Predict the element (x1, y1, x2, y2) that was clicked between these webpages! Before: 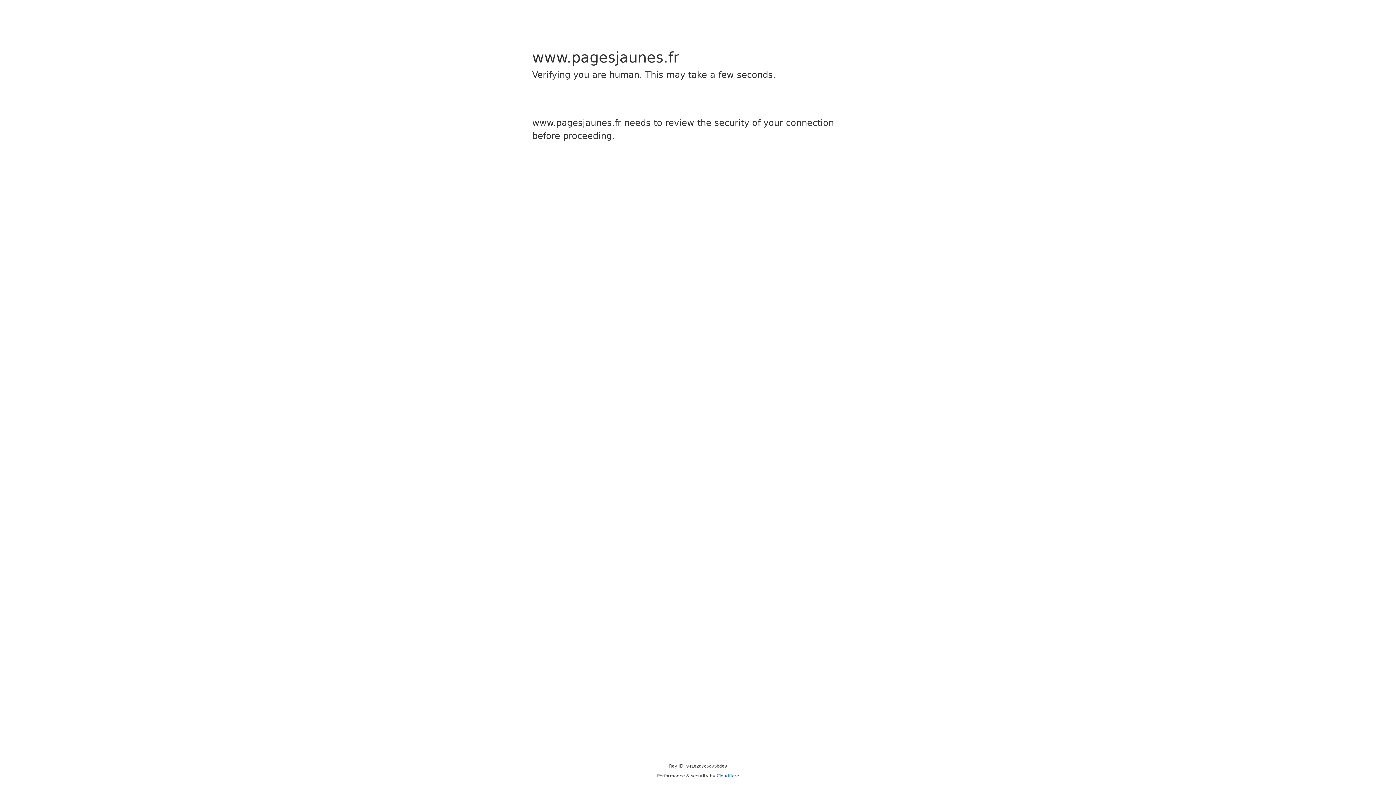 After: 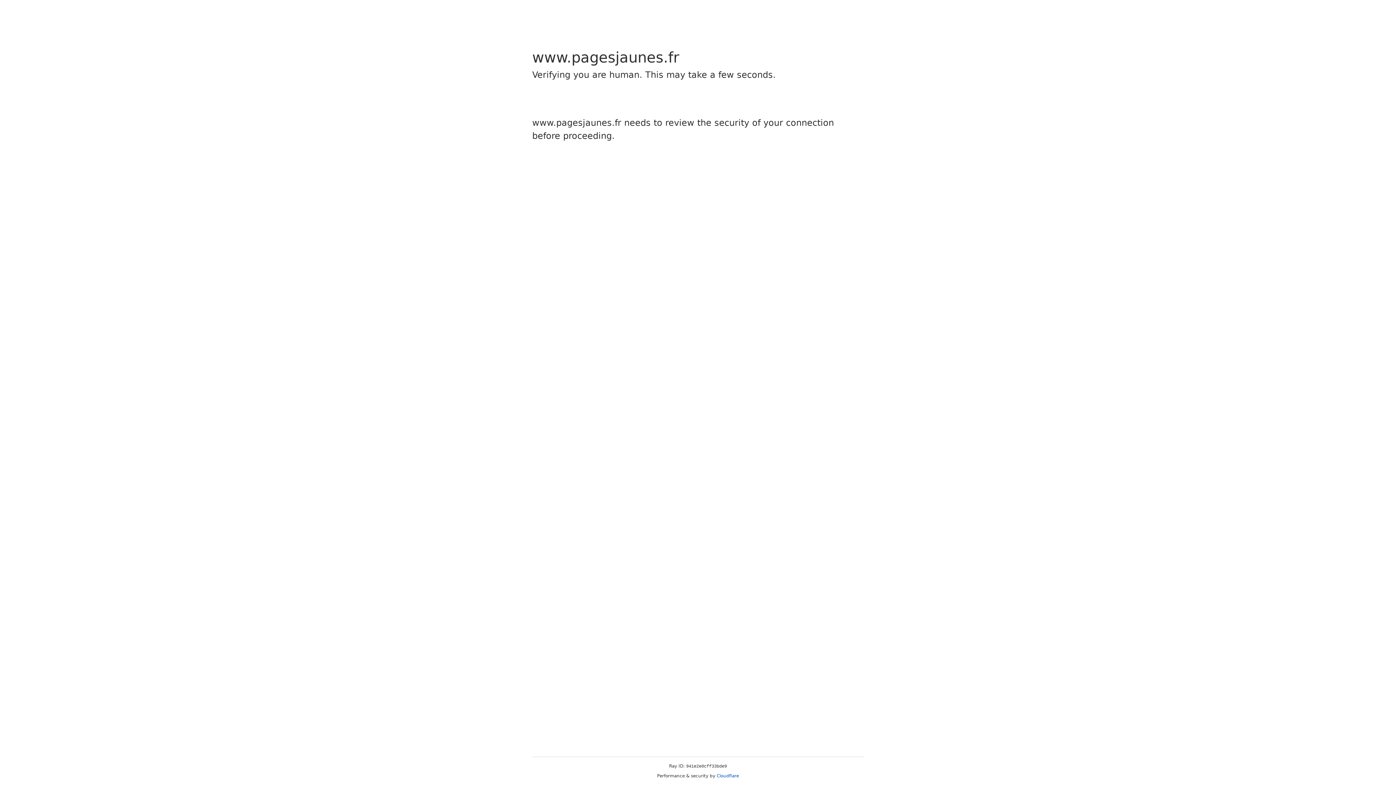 Action: label: Cloudflare bbox: (716, 773, 739, 778)